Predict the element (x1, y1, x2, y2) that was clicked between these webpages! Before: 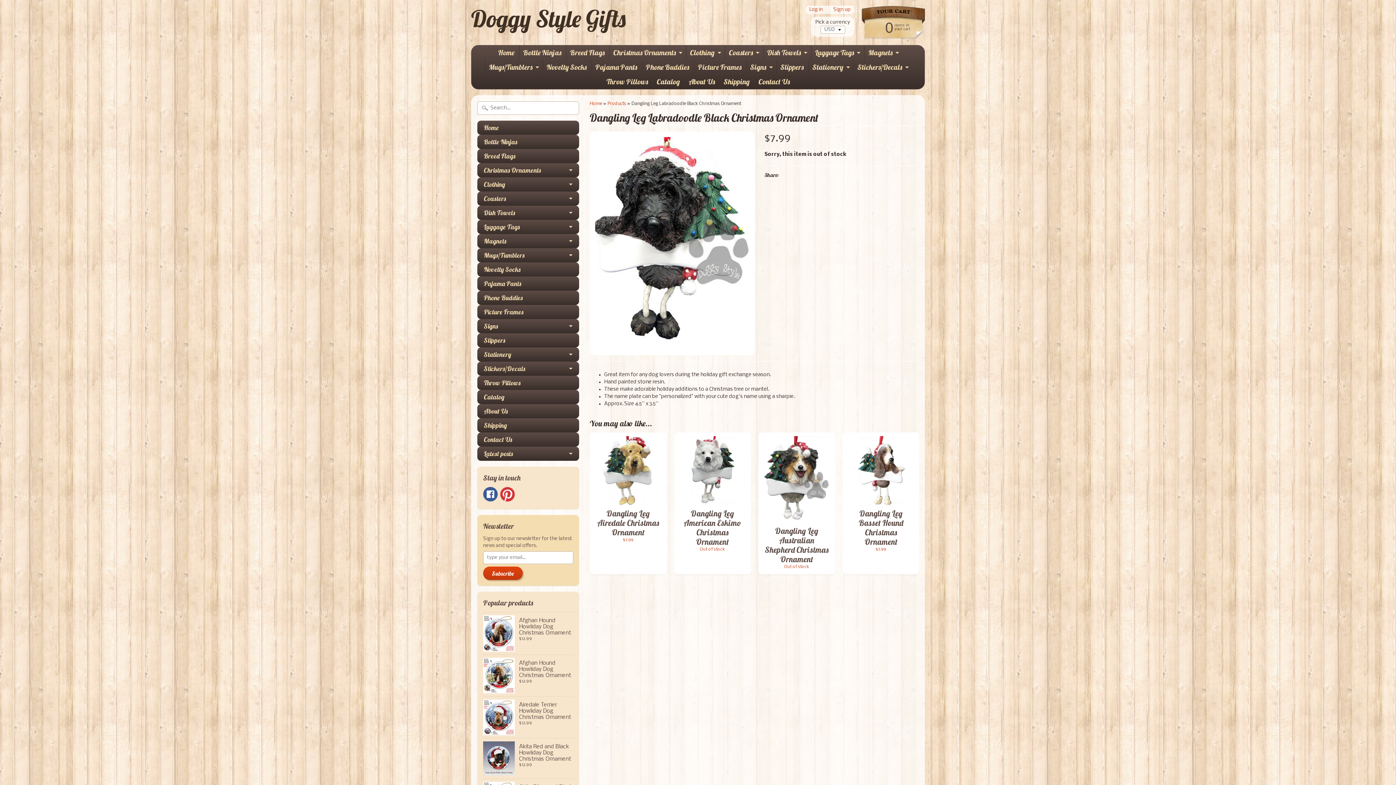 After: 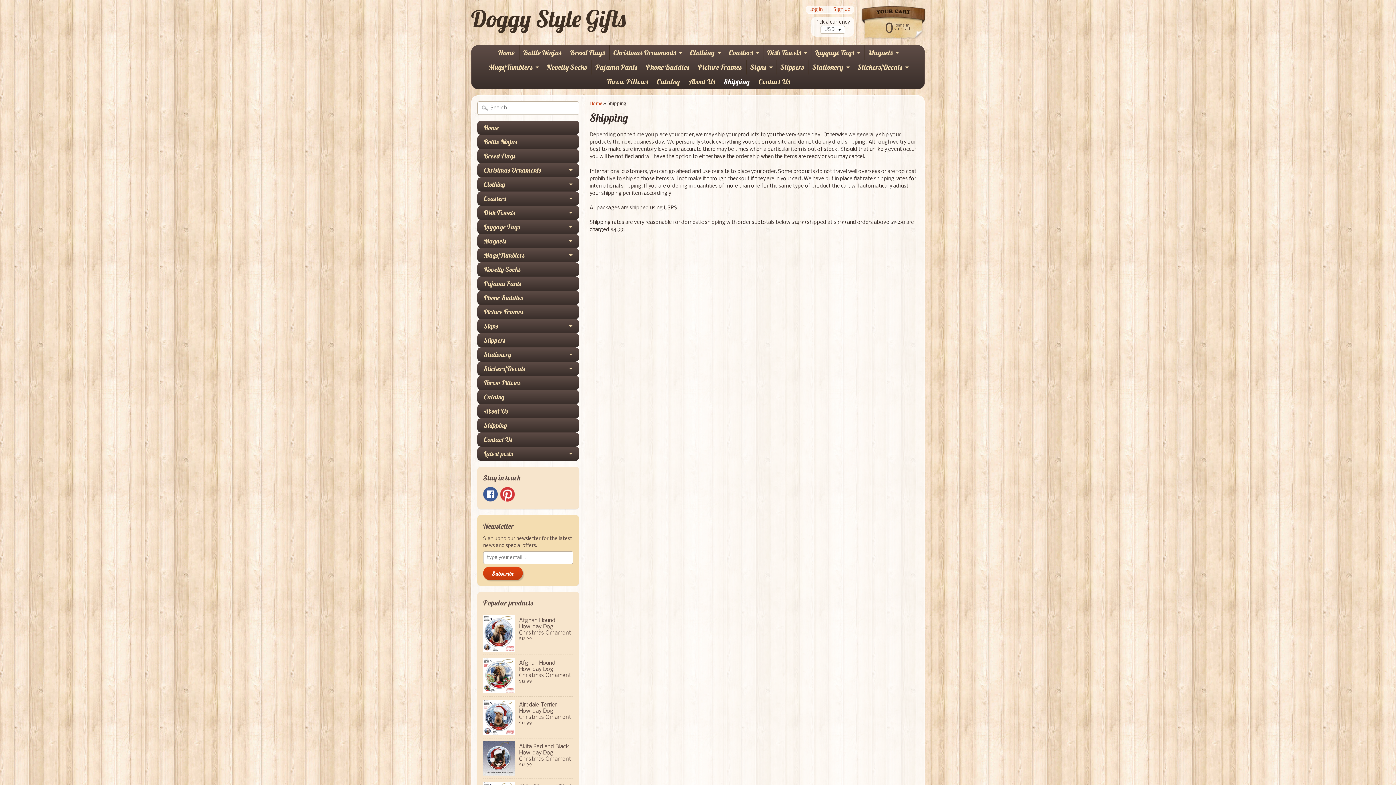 Action: bbox: (720, 74, 753, 89) label: Shipping